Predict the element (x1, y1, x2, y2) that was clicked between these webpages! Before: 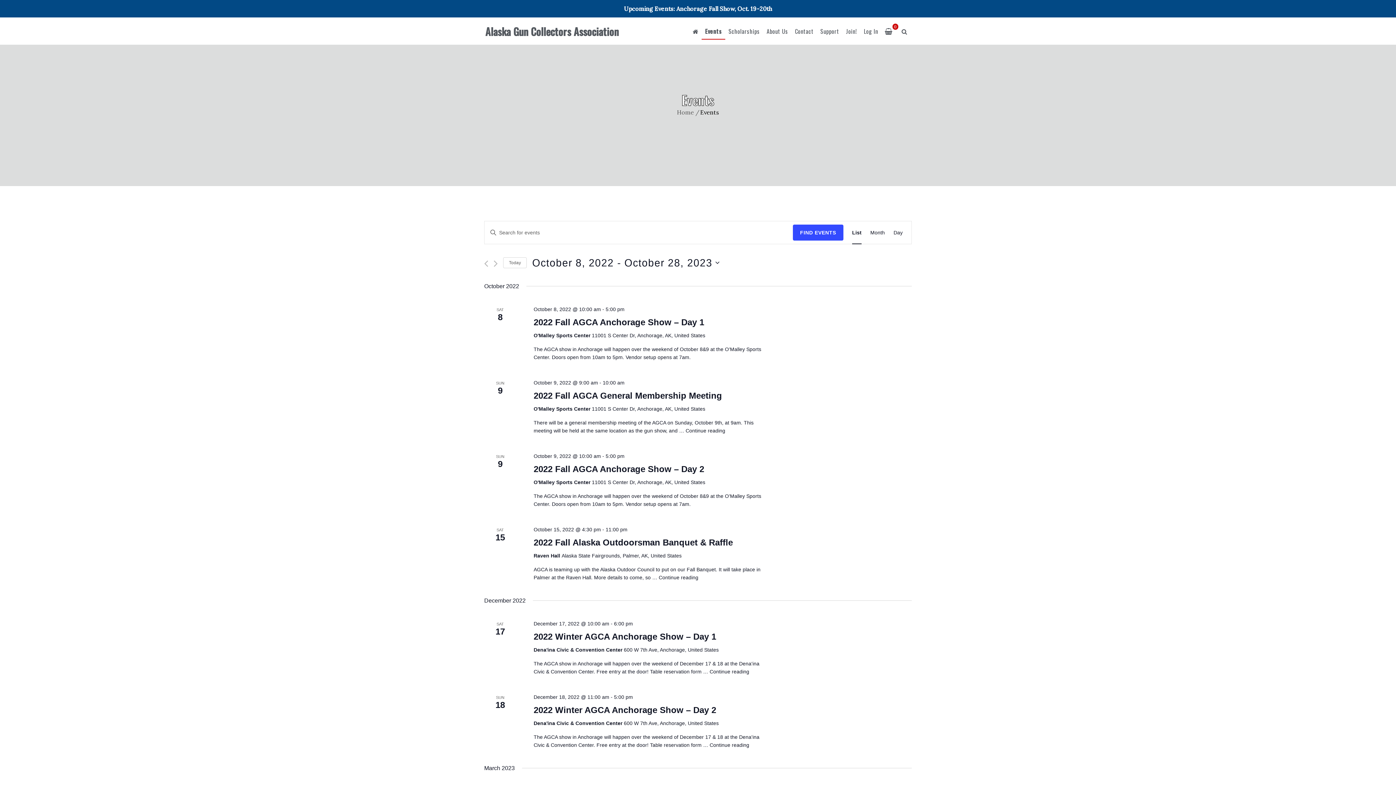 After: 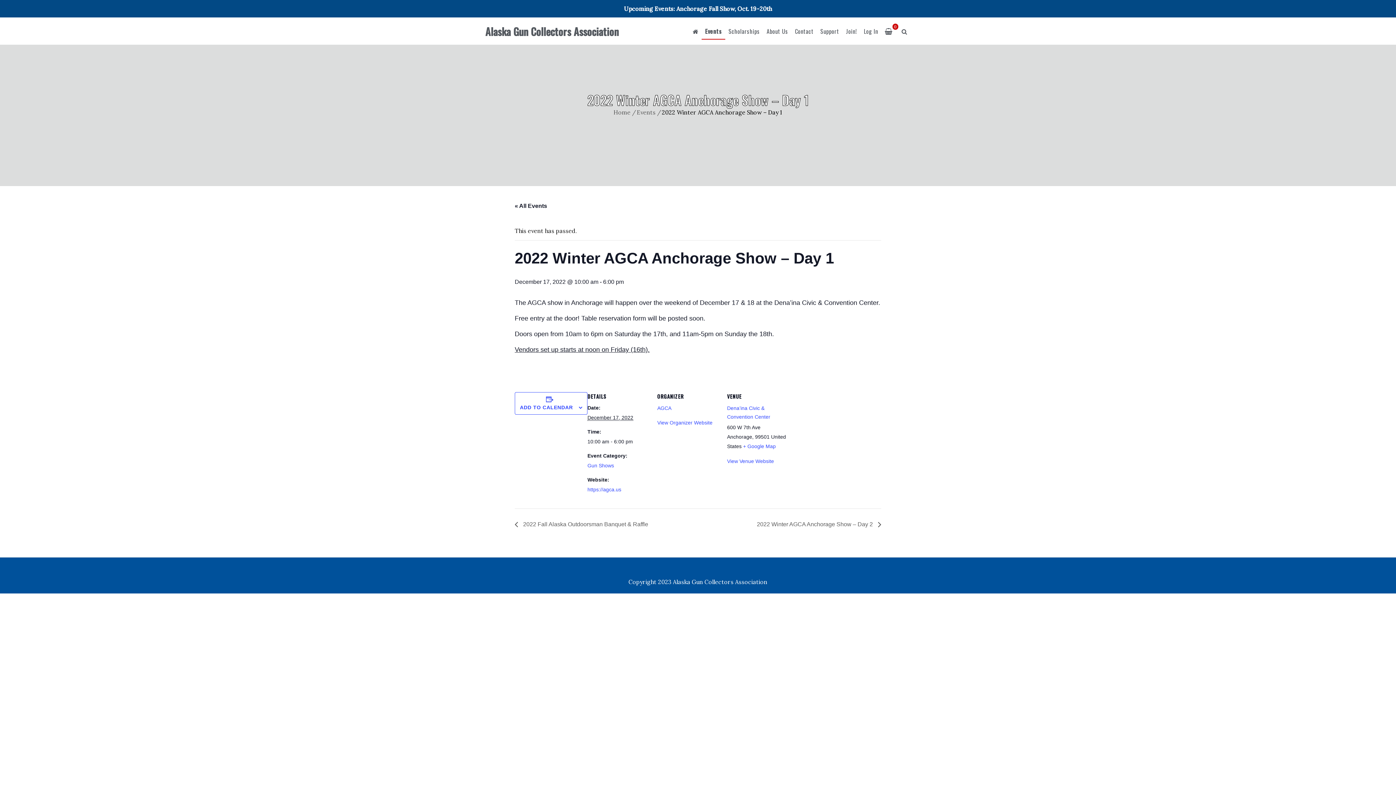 Action: bbox: (709, 669, 749, 674) label: Continue reading
"2022 Winter AGCA Anchorage Show – Day 1"